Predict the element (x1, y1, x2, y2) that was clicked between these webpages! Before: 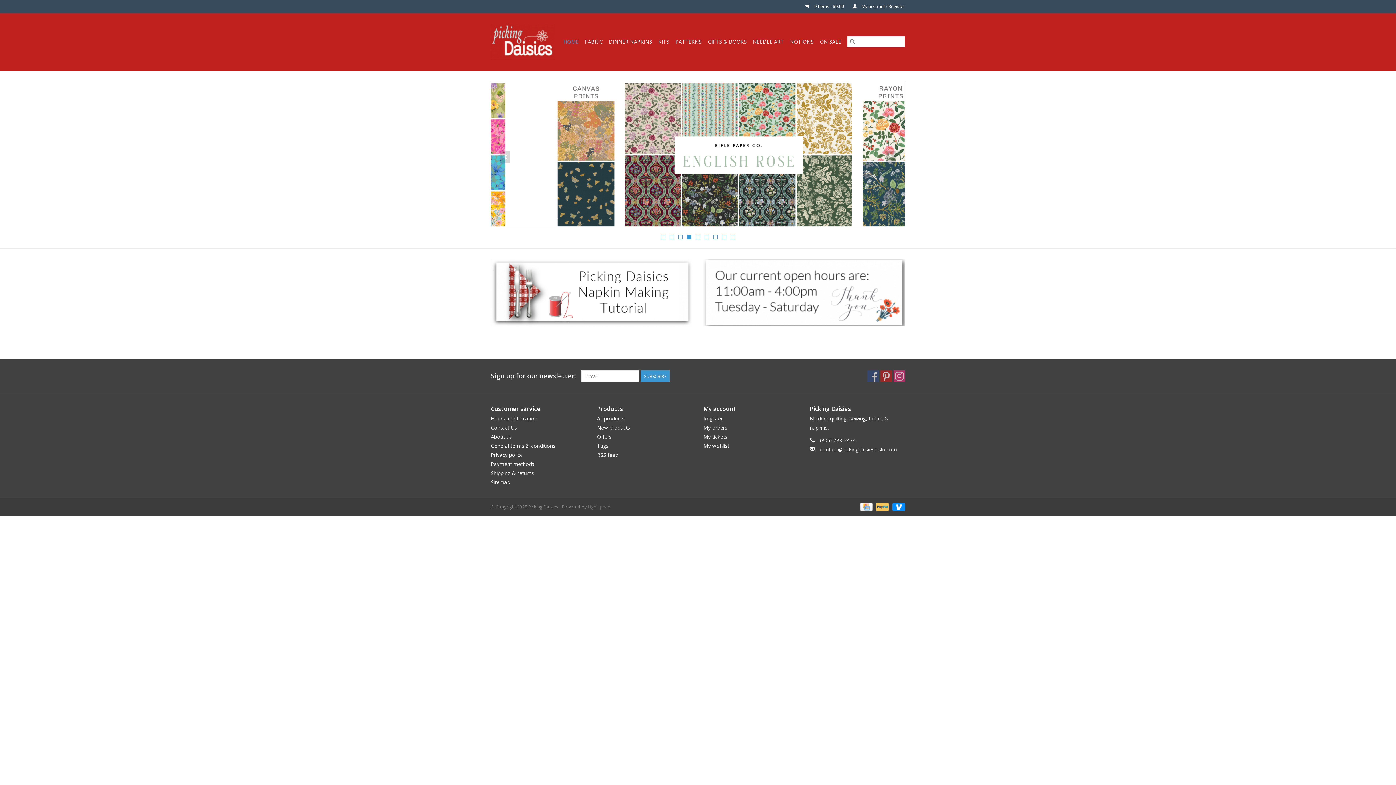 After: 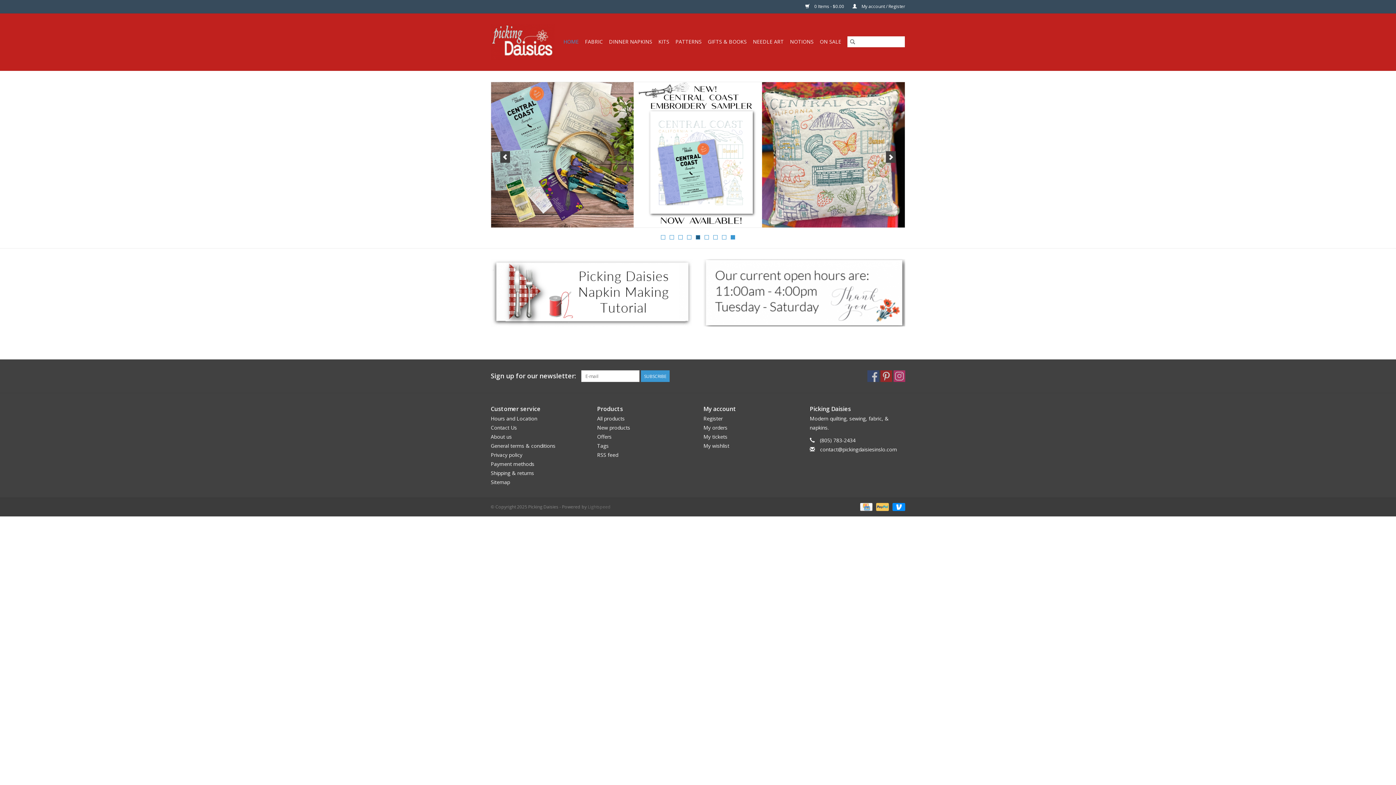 Action: bbox: (696, 235, 700, 239) label: 5